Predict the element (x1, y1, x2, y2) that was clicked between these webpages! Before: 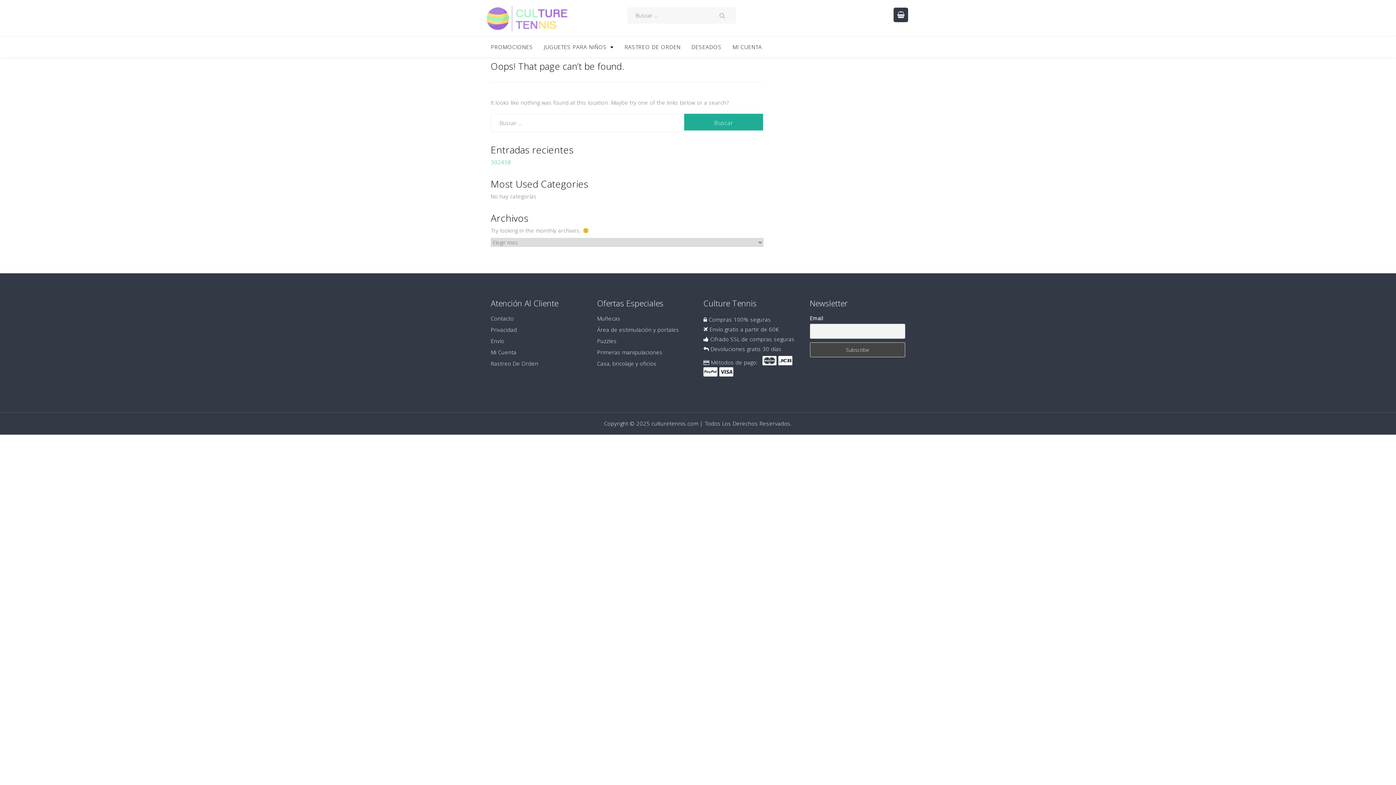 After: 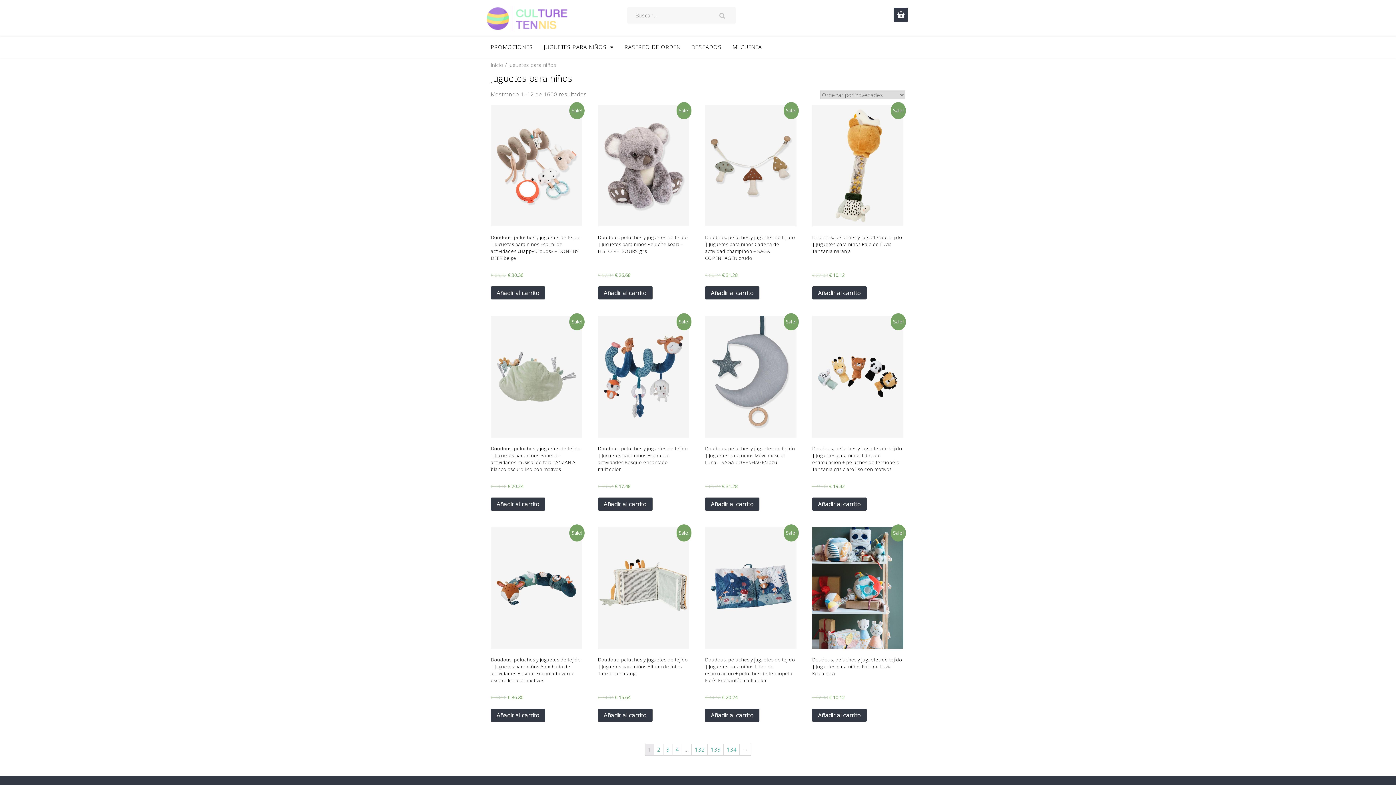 Action: bbox: (538, 36, 619, 56) label: JUGUETES PARA NIÑOS